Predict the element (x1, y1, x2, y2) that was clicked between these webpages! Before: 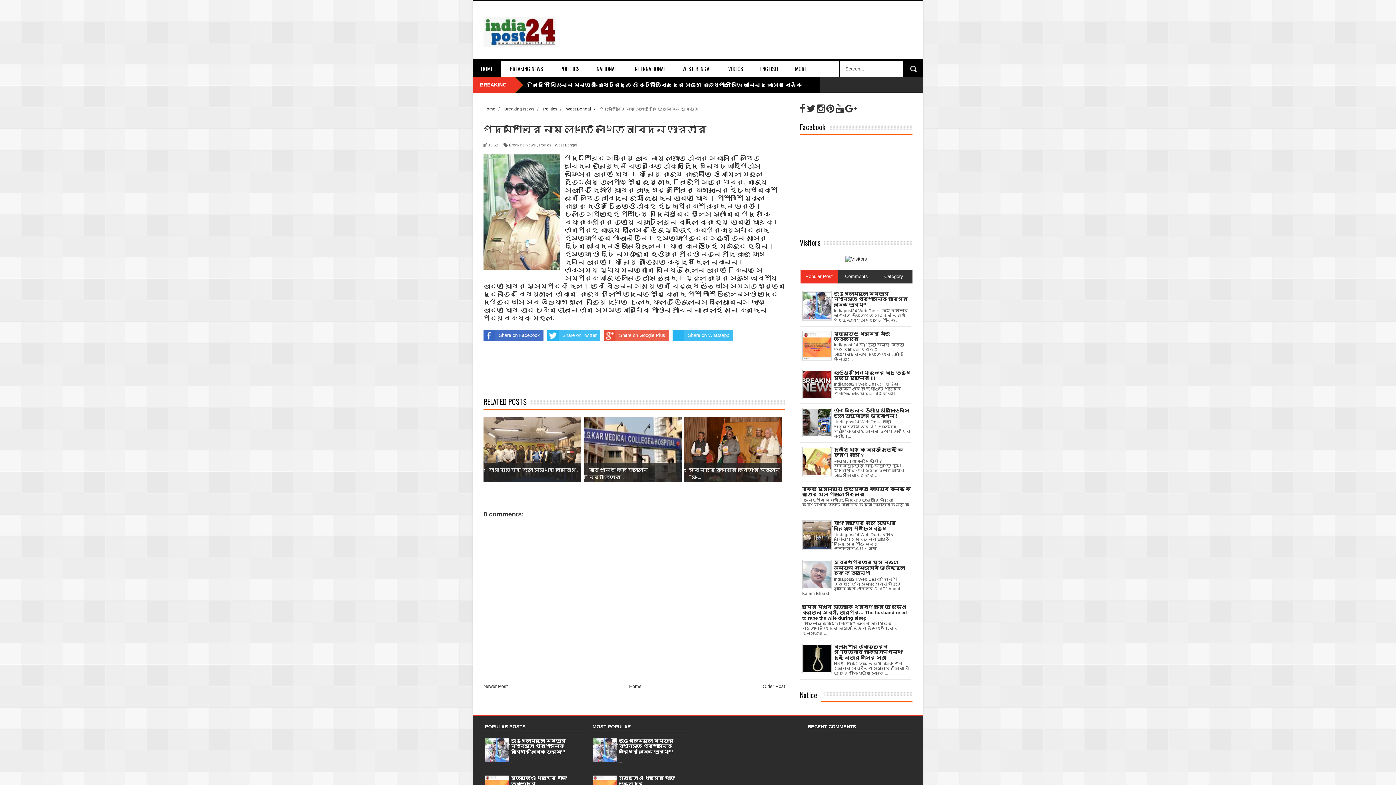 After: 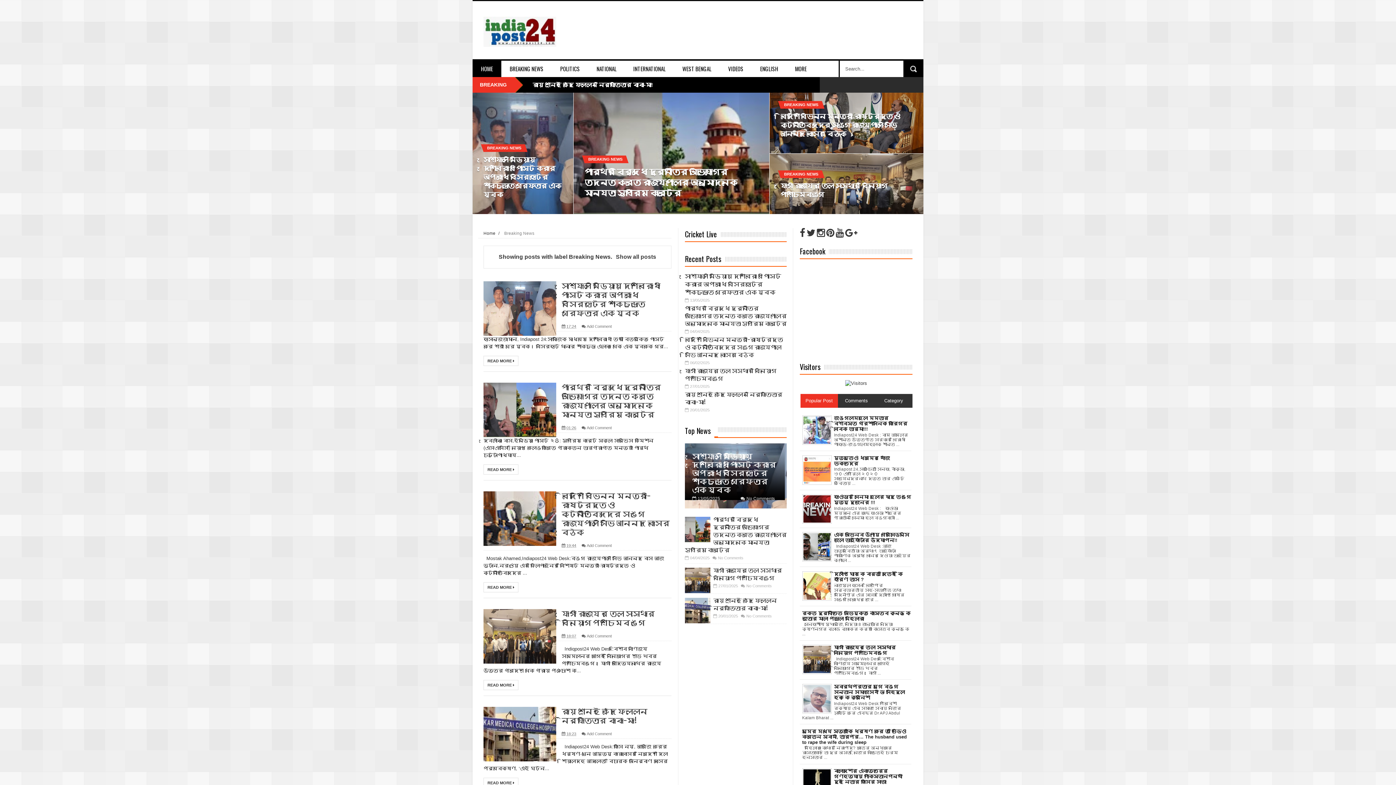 Action: label: Breaking News bbox: (509, 142, 536, 147)